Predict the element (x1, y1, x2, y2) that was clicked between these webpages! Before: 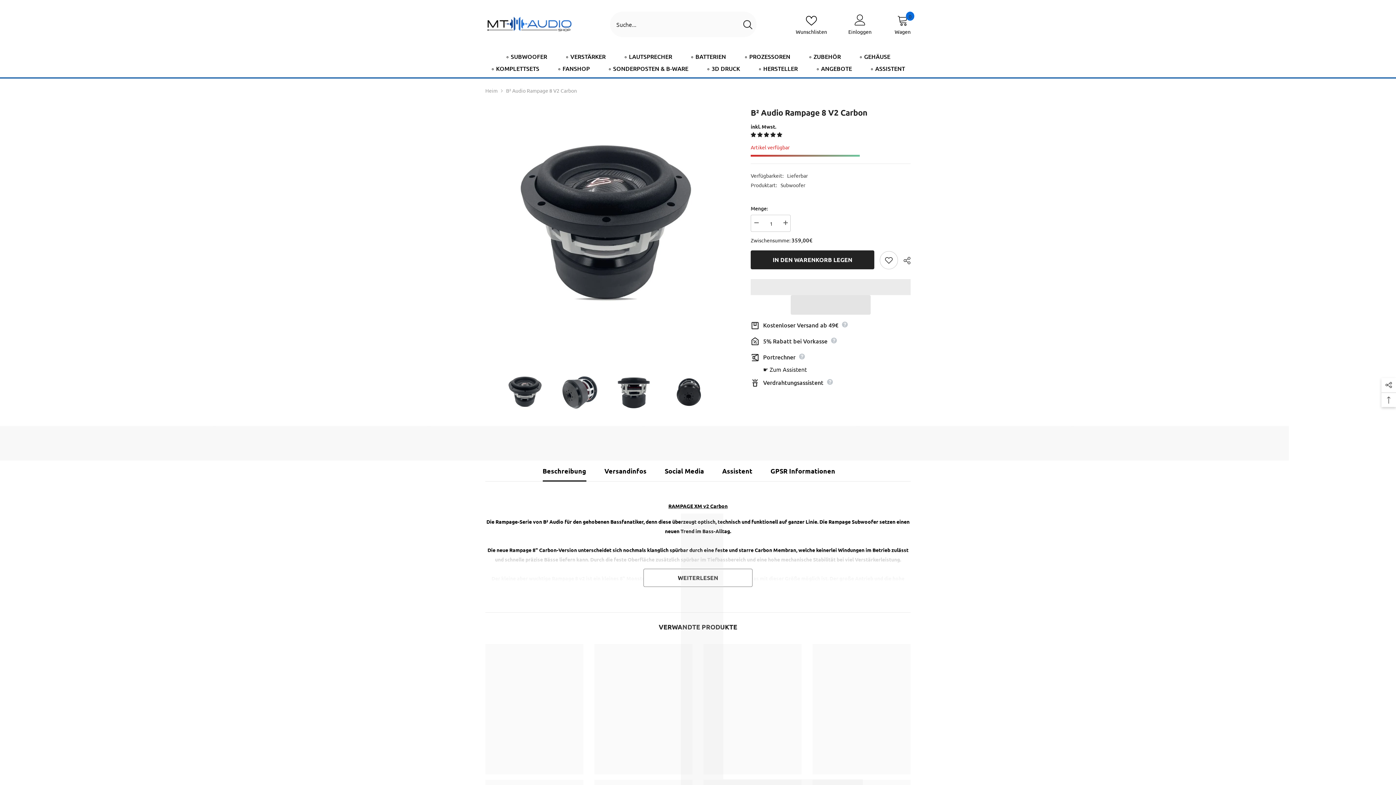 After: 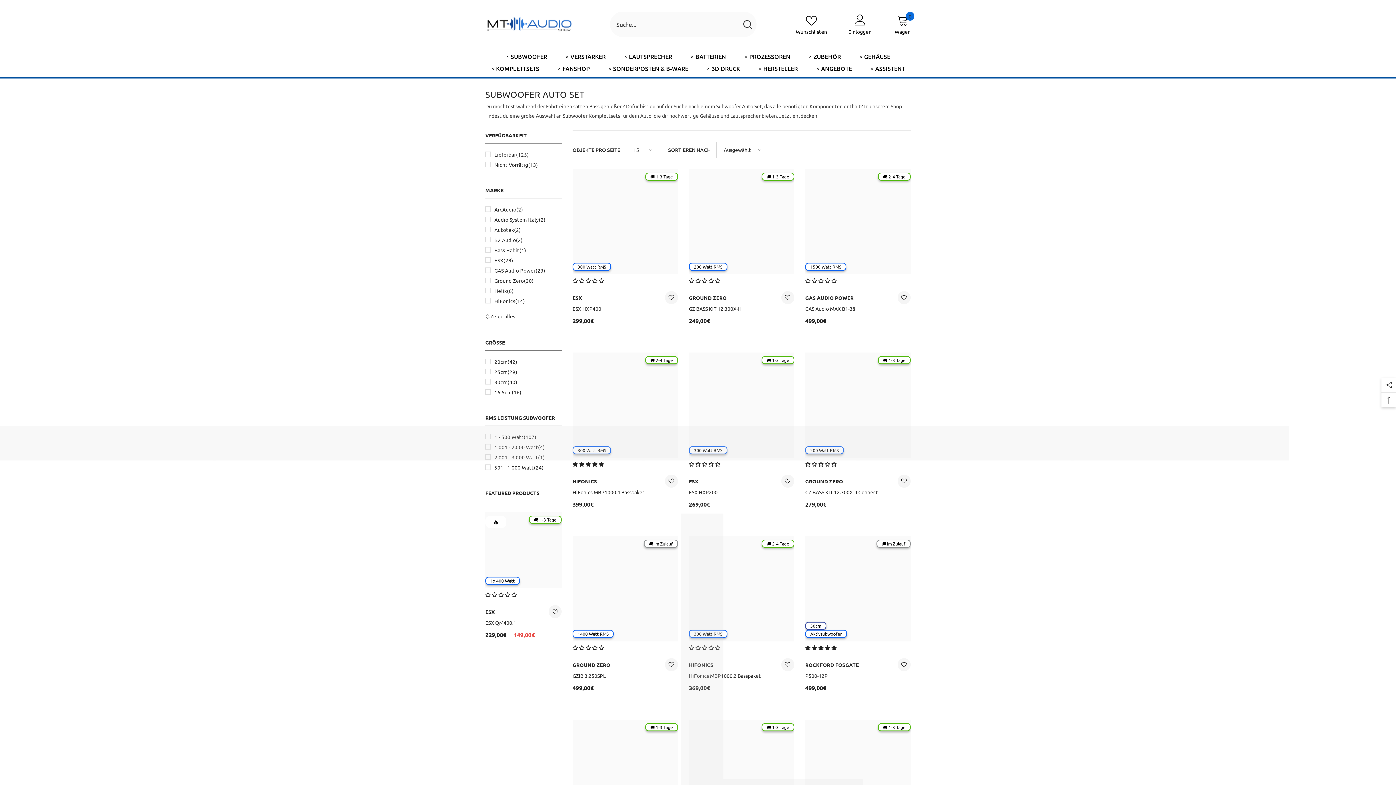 Action: label: ∘ KOMPLETTSETS bbox: (482, 65, 548, 77)